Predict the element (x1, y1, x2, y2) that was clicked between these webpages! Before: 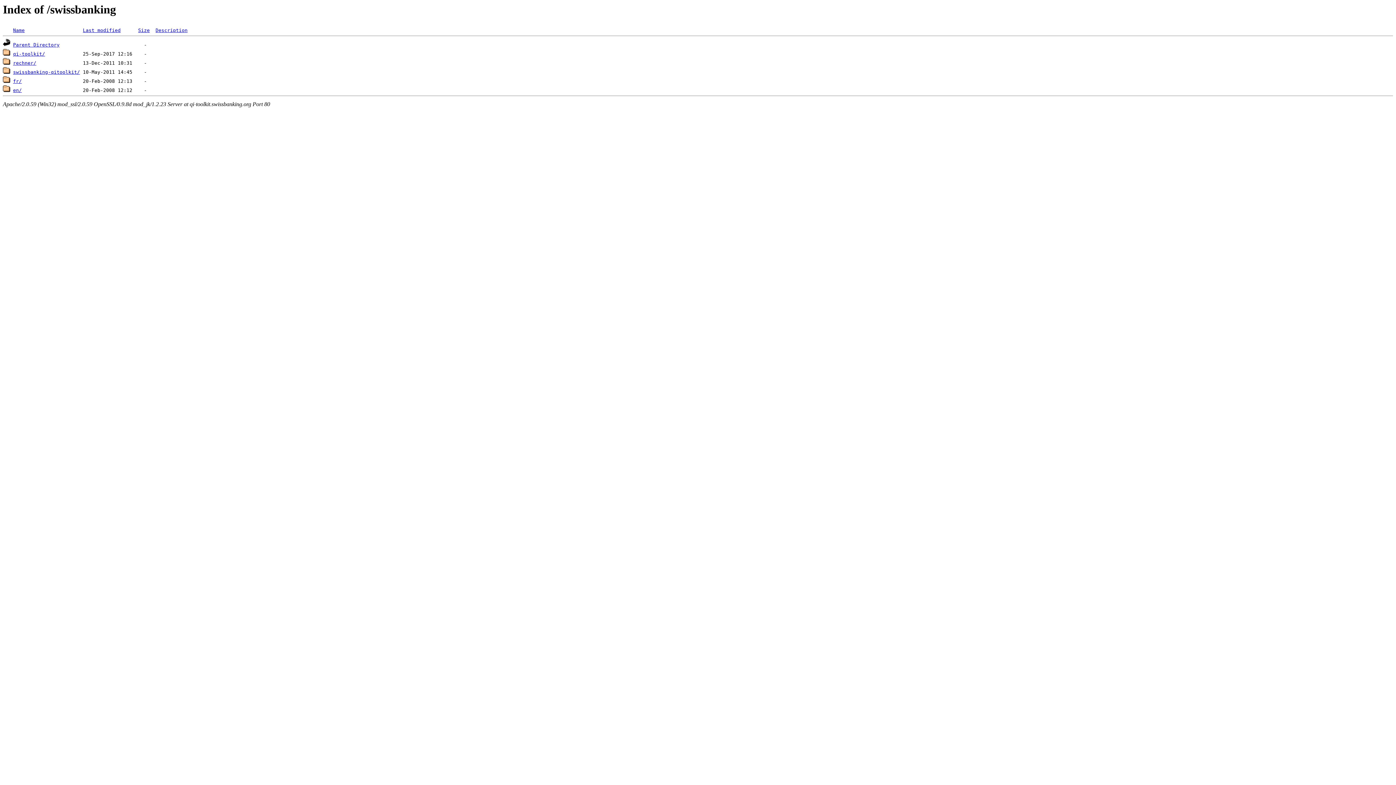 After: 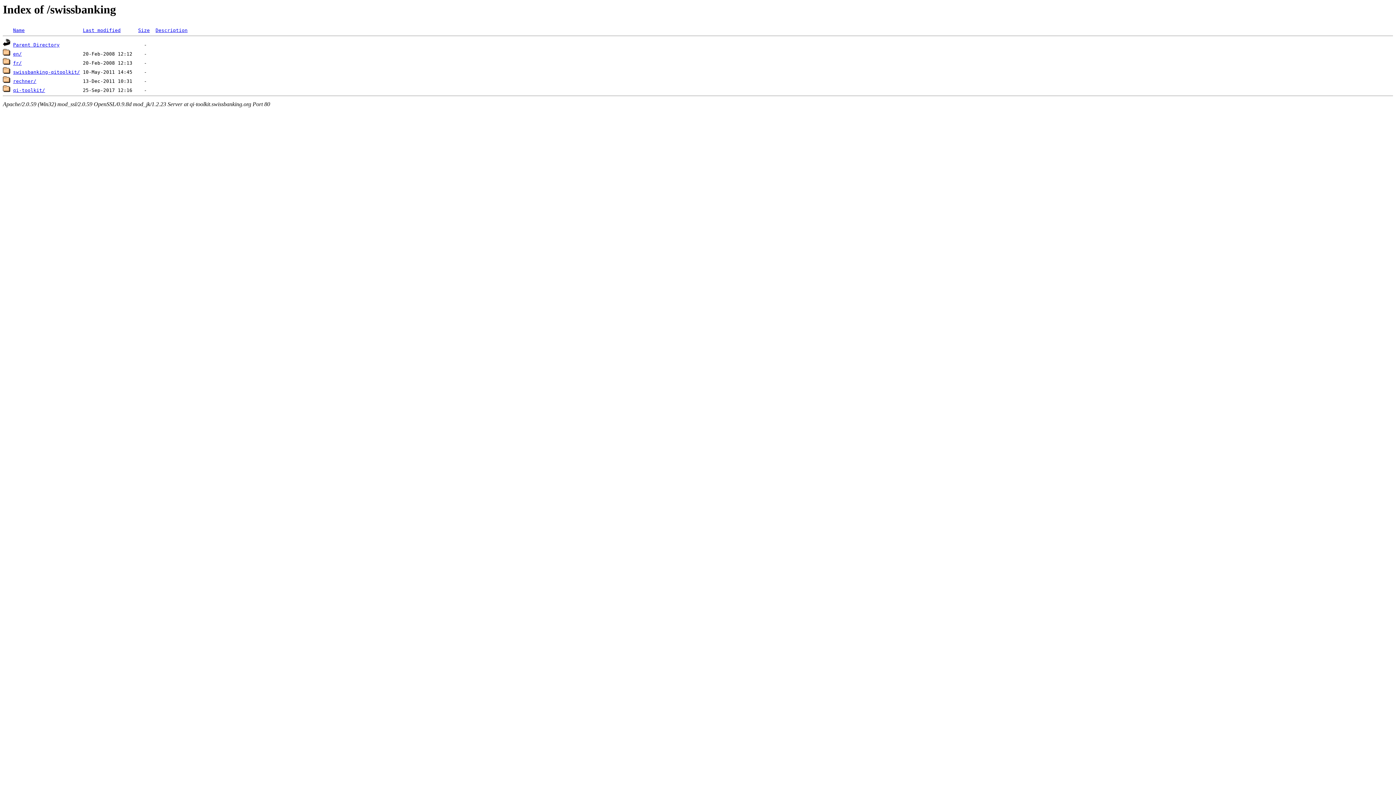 Action: label: Last modified bbox: (82, 27, 120, 33)